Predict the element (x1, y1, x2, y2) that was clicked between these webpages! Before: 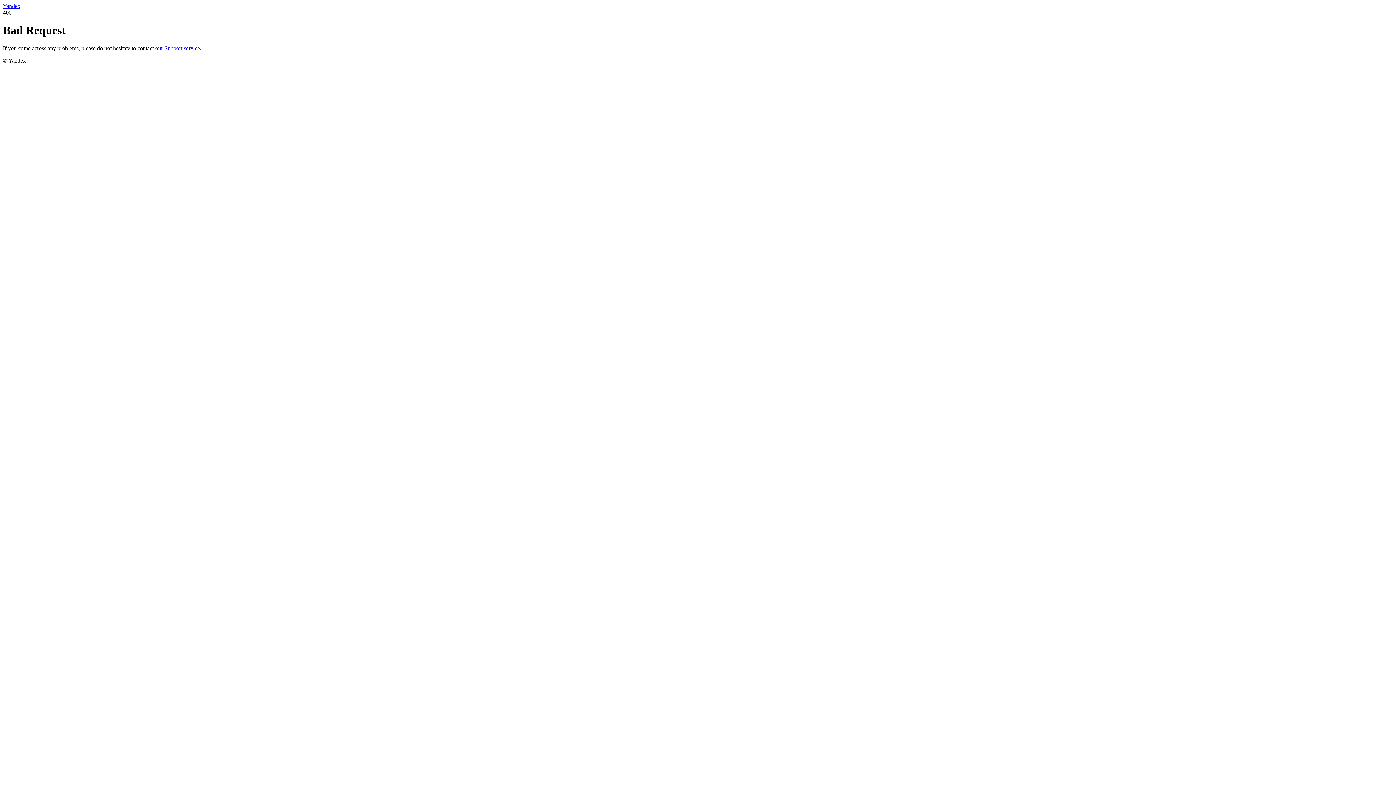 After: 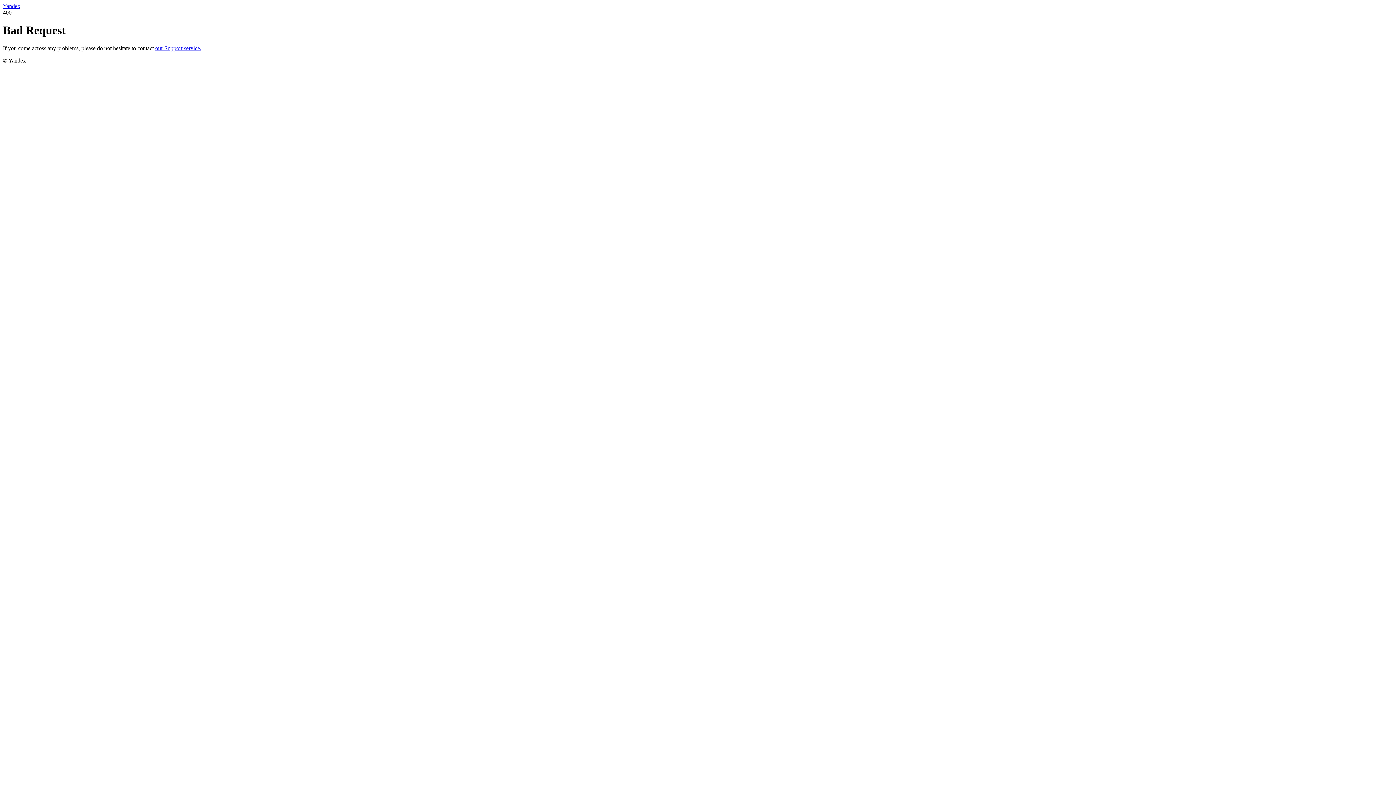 Action: label: Yandex bbox: (2, 2, 20, 9)